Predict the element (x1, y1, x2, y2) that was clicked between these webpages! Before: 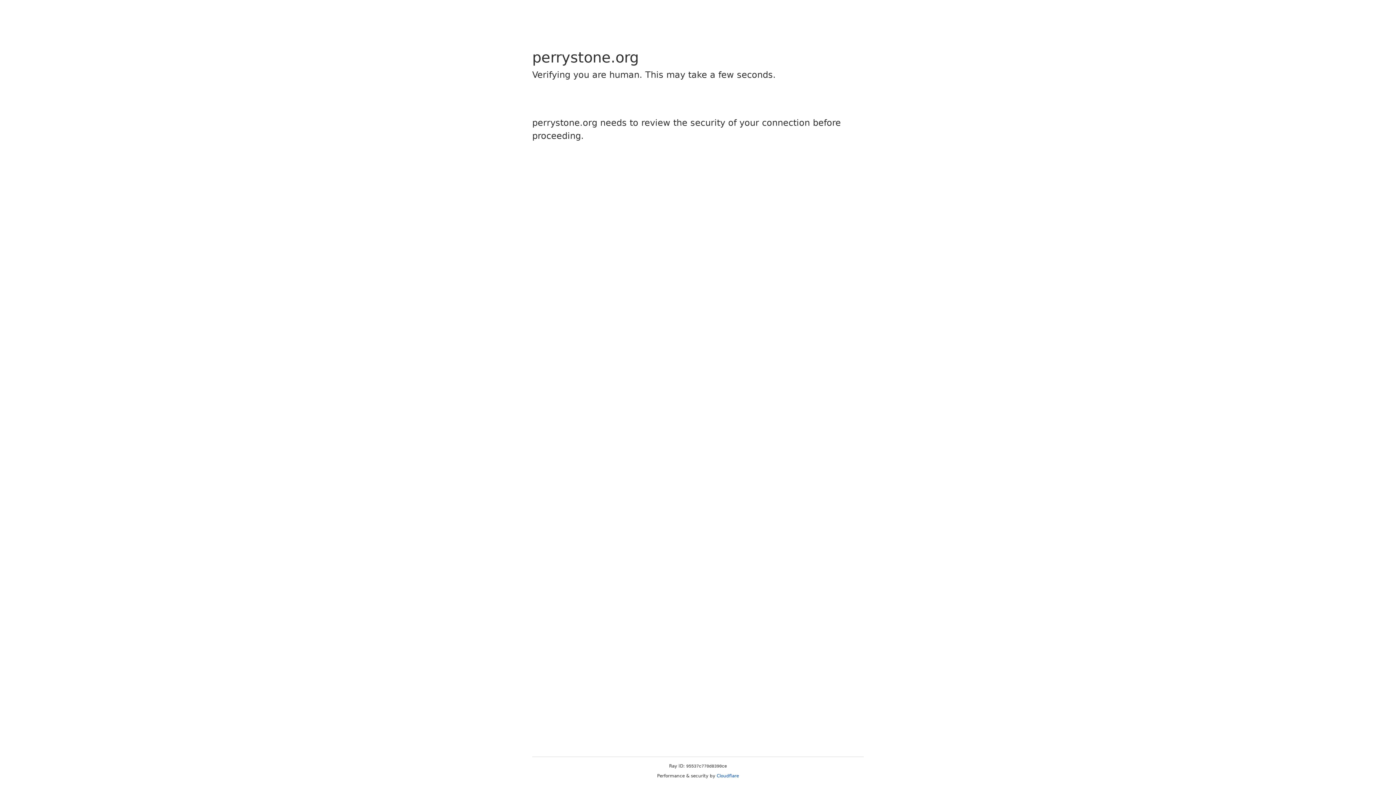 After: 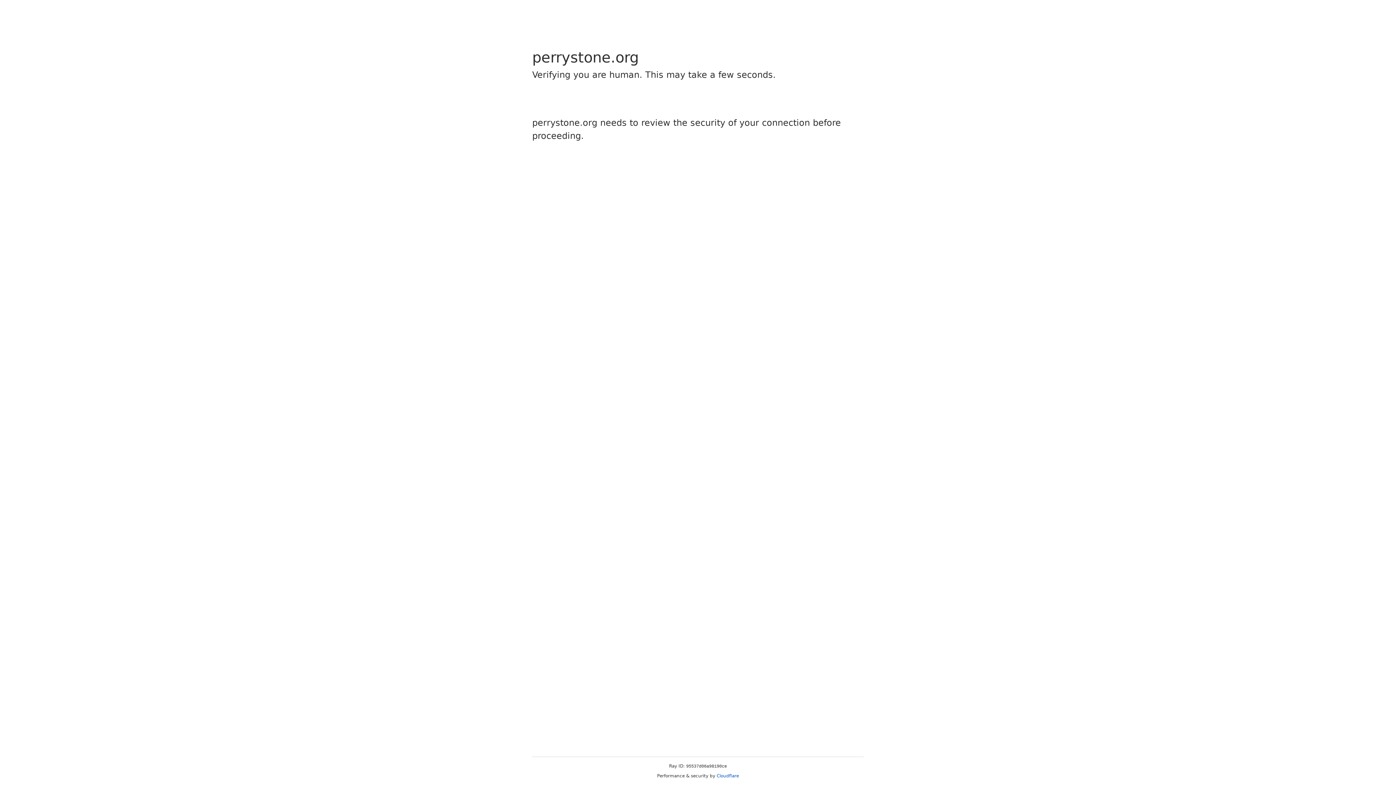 Action: label: Cloudflare bbox: (716, 773, 739, 778)